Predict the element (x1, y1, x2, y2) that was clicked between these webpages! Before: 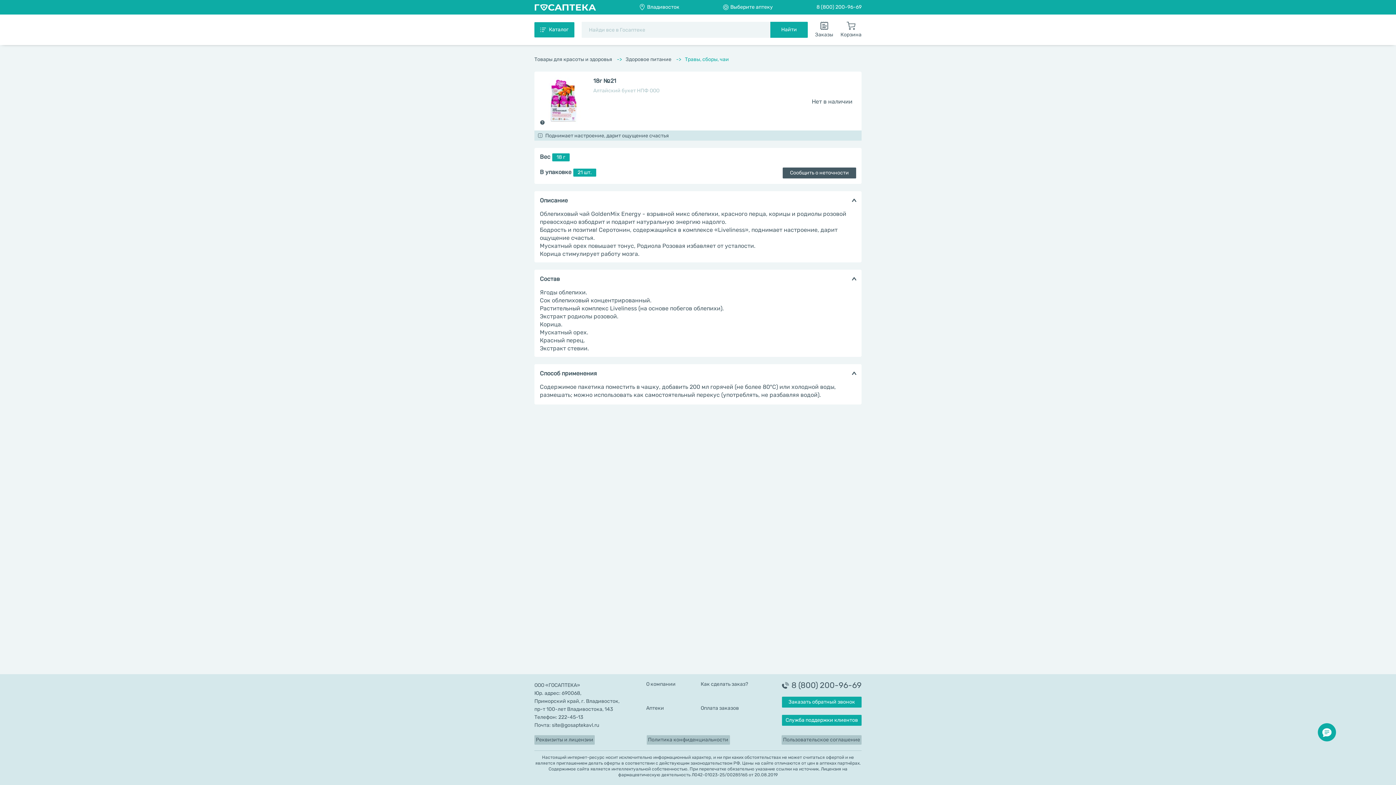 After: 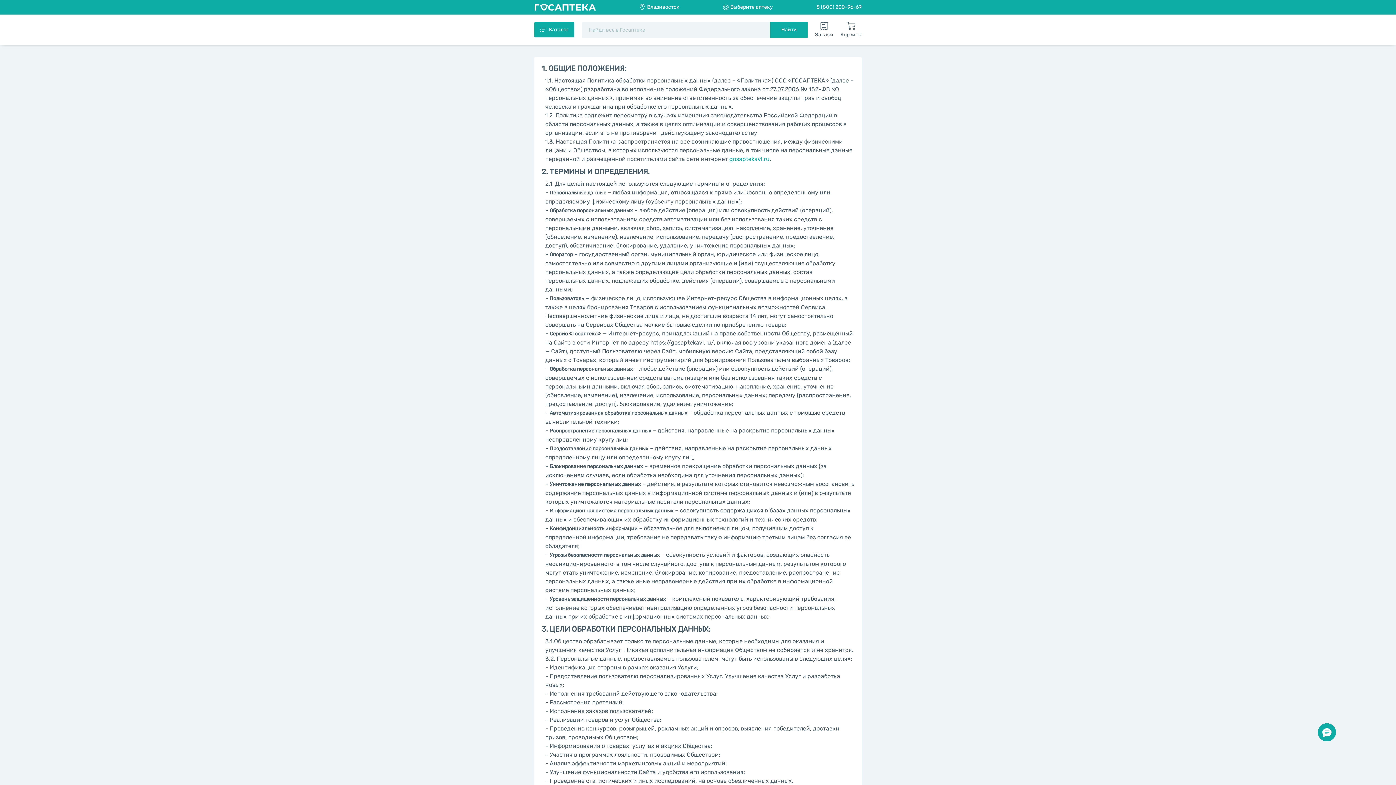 Action: label: Политика конфиденциальности bbox: (646, 735, 730, 745)